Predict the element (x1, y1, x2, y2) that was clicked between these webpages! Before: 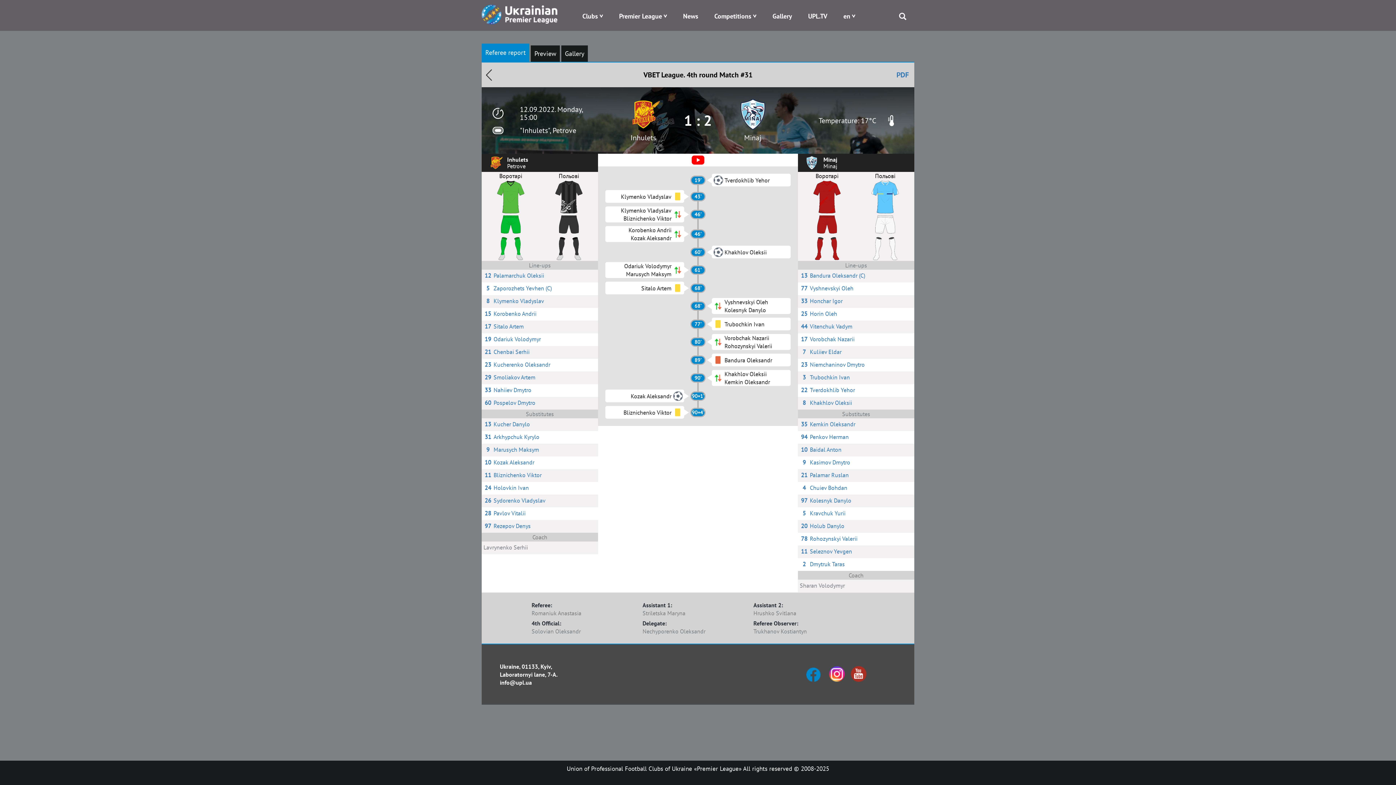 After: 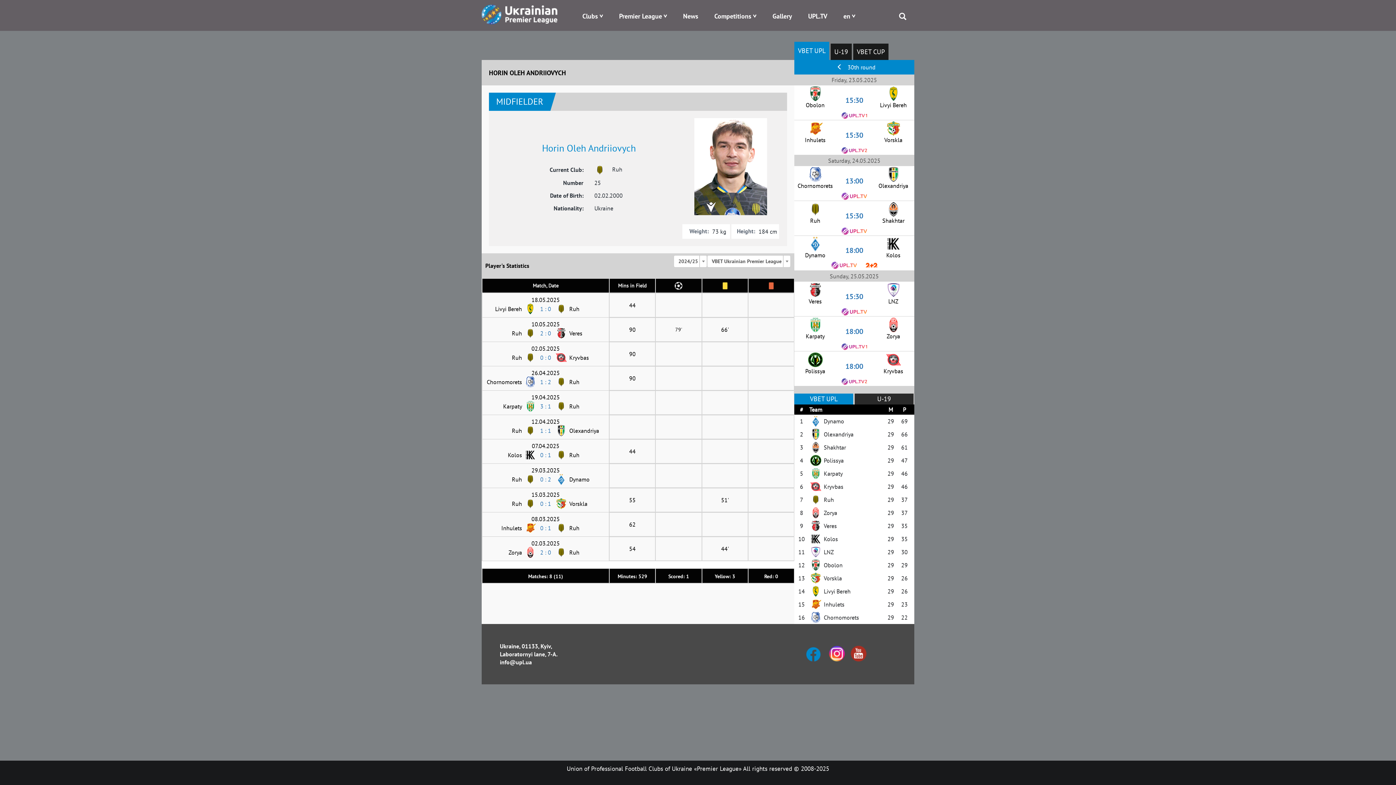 Action: label: 25
Horin Oleh bbox: (798, 308, 914, 319)